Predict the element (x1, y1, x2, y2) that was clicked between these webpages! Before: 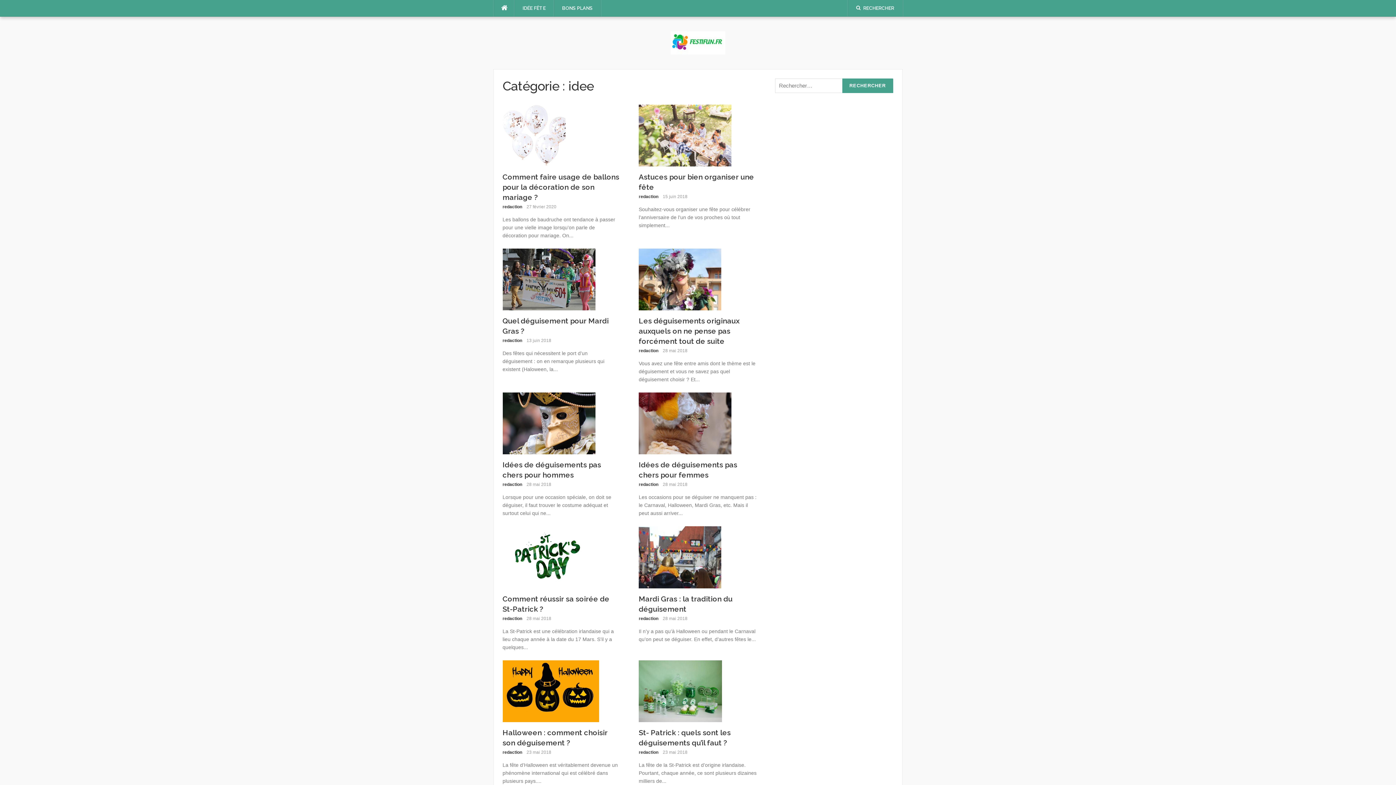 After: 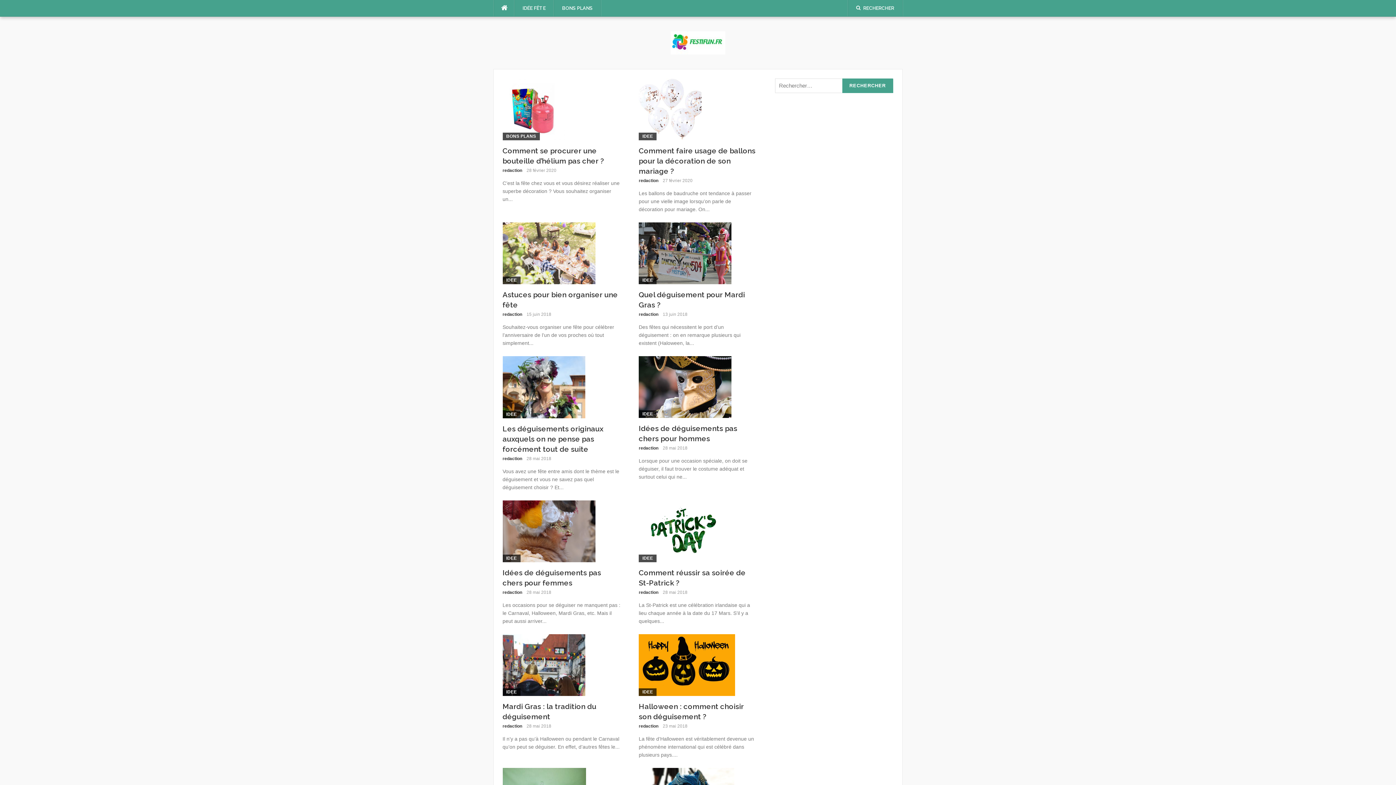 Action: bbox: (638, 750, 658, 755) label: redaction